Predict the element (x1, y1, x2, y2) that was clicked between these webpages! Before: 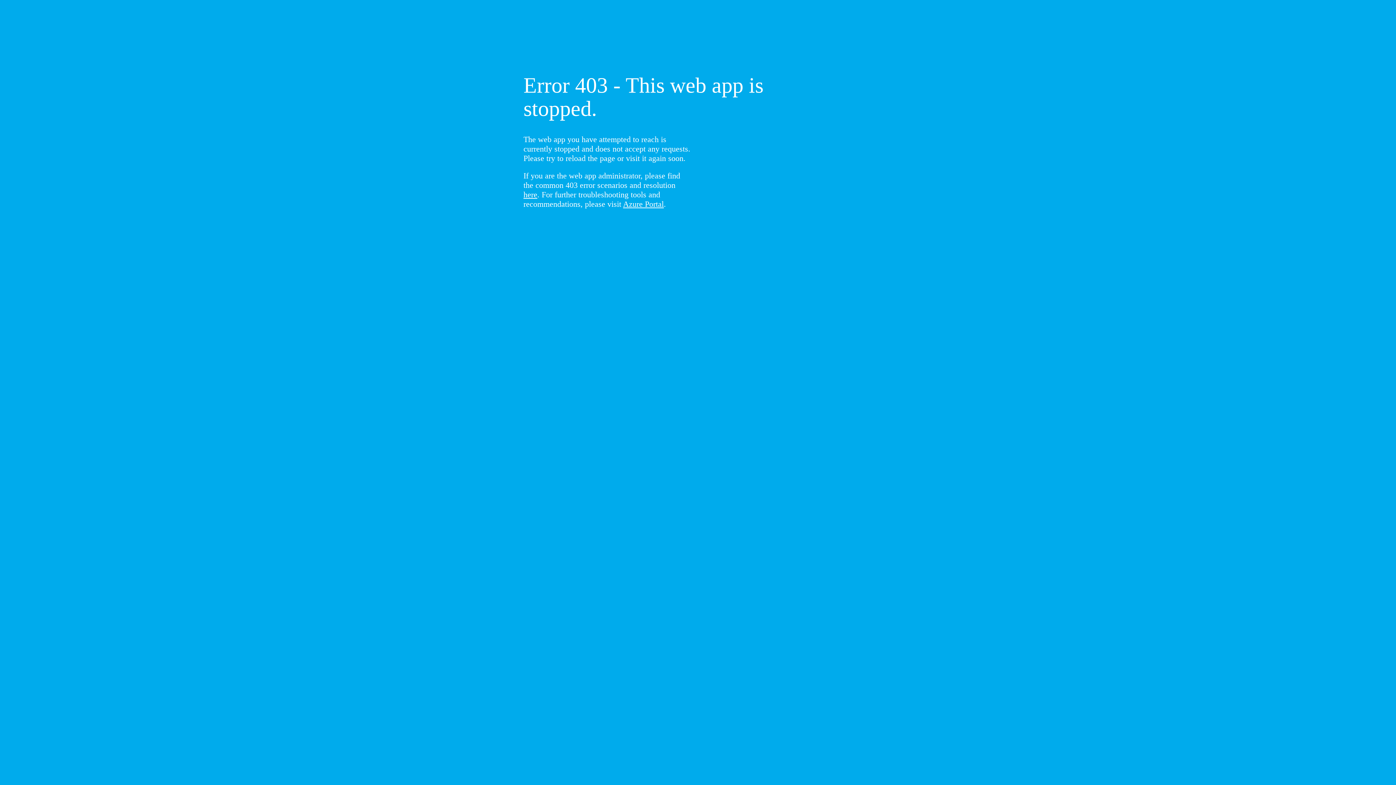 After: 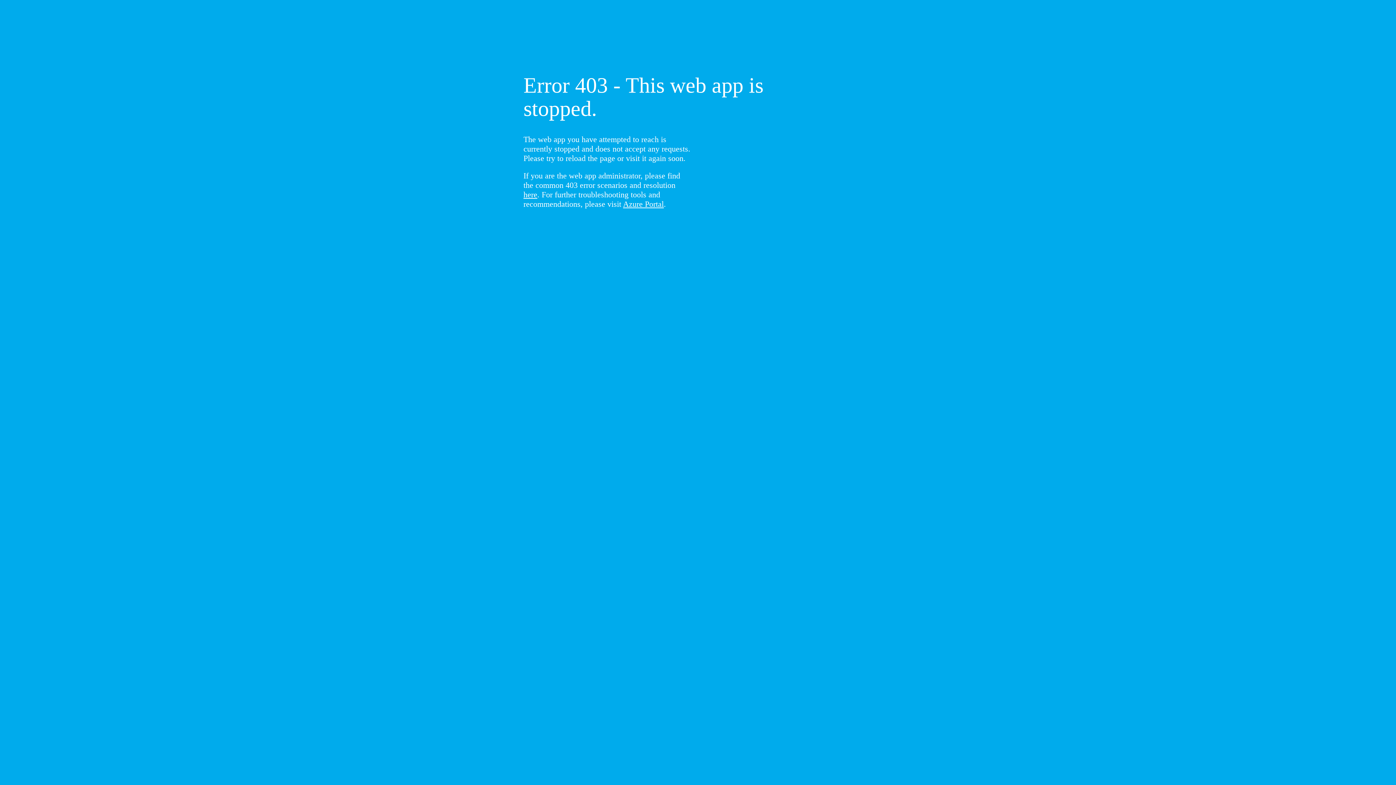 Action: bbox: (523, 190, 537, 199) label: here